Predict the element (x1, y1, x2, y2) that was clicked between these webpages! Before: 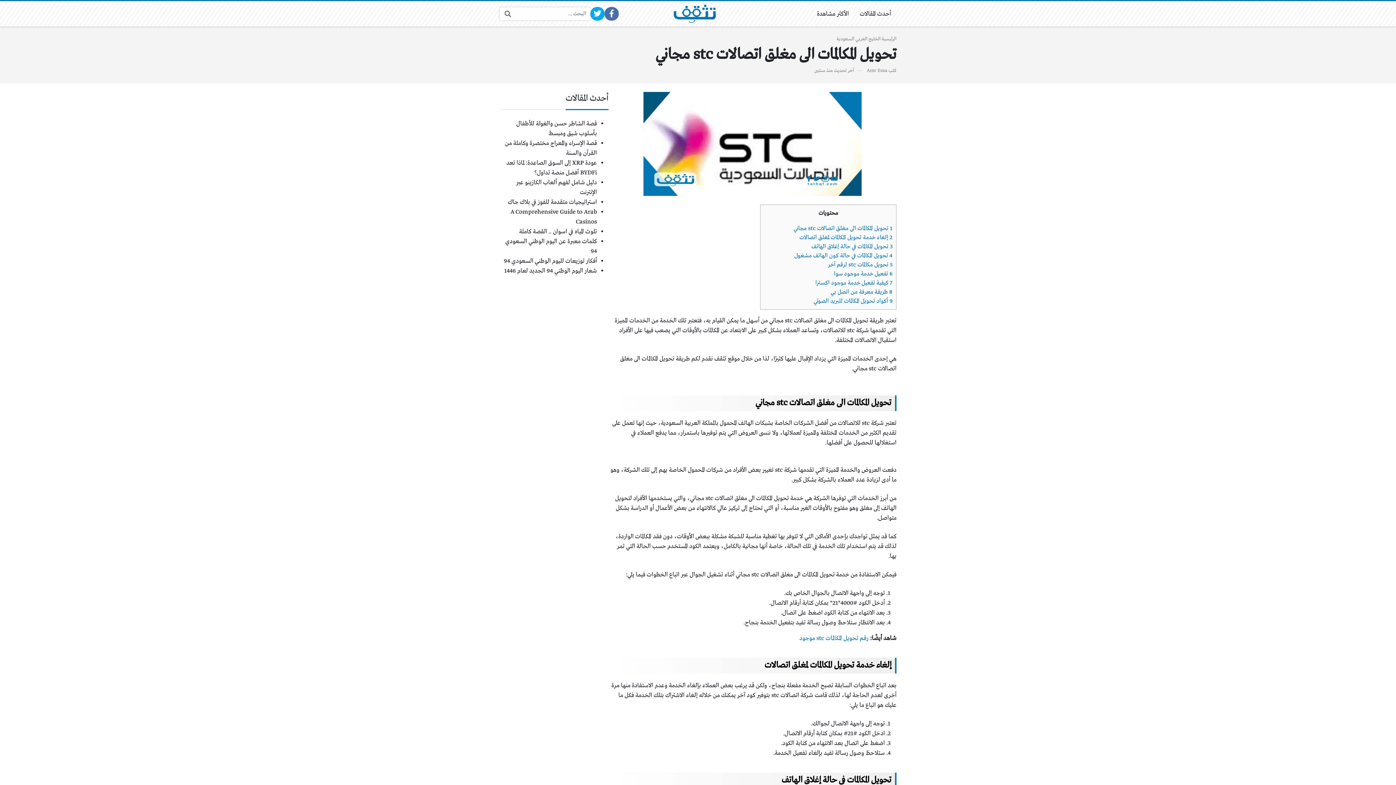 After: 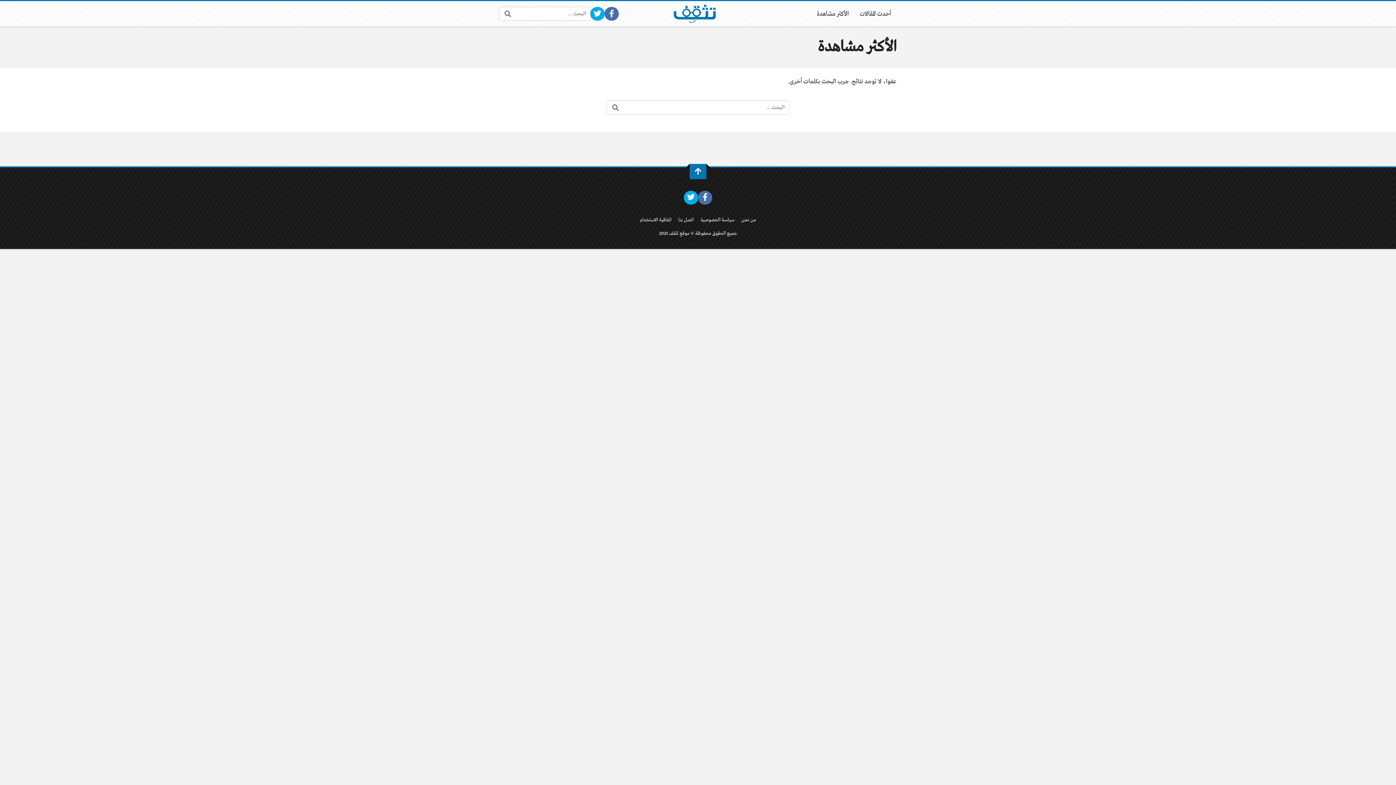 Action: bbox: (811, 1, 854, 26) label: الأكثر مشاهدة